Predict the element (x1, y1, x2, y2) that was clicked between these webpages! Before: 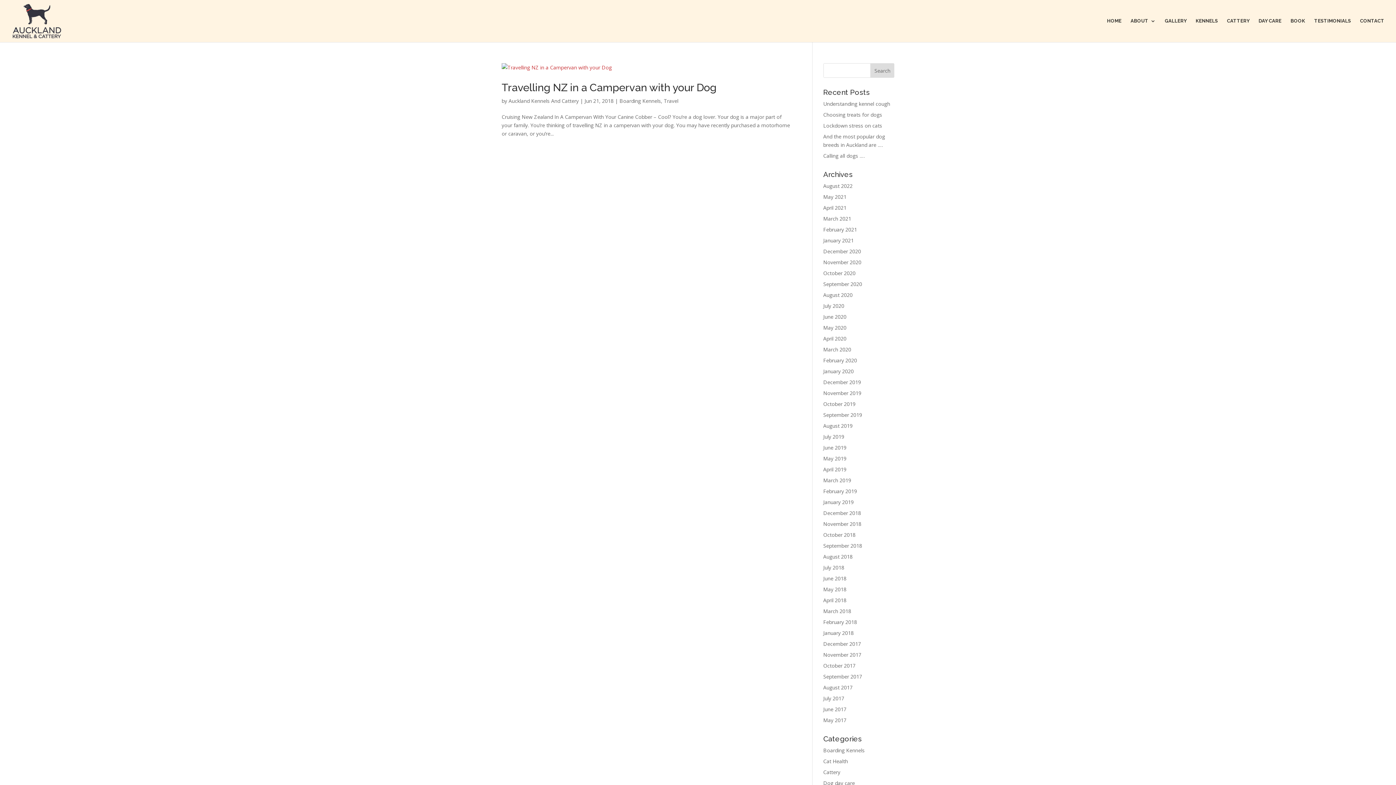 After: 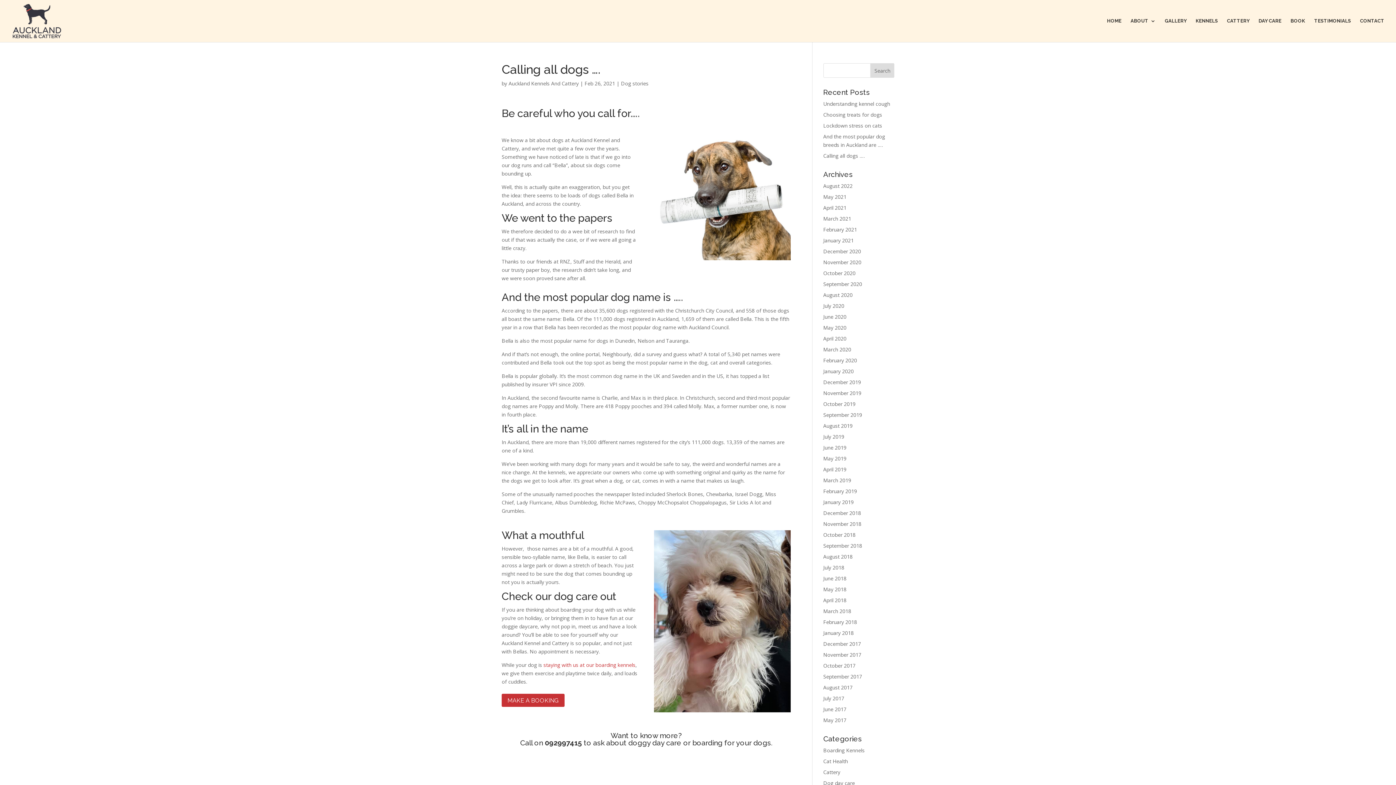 Action: label: Calling all dogs …. bbox: (823, 152, 864, 159)